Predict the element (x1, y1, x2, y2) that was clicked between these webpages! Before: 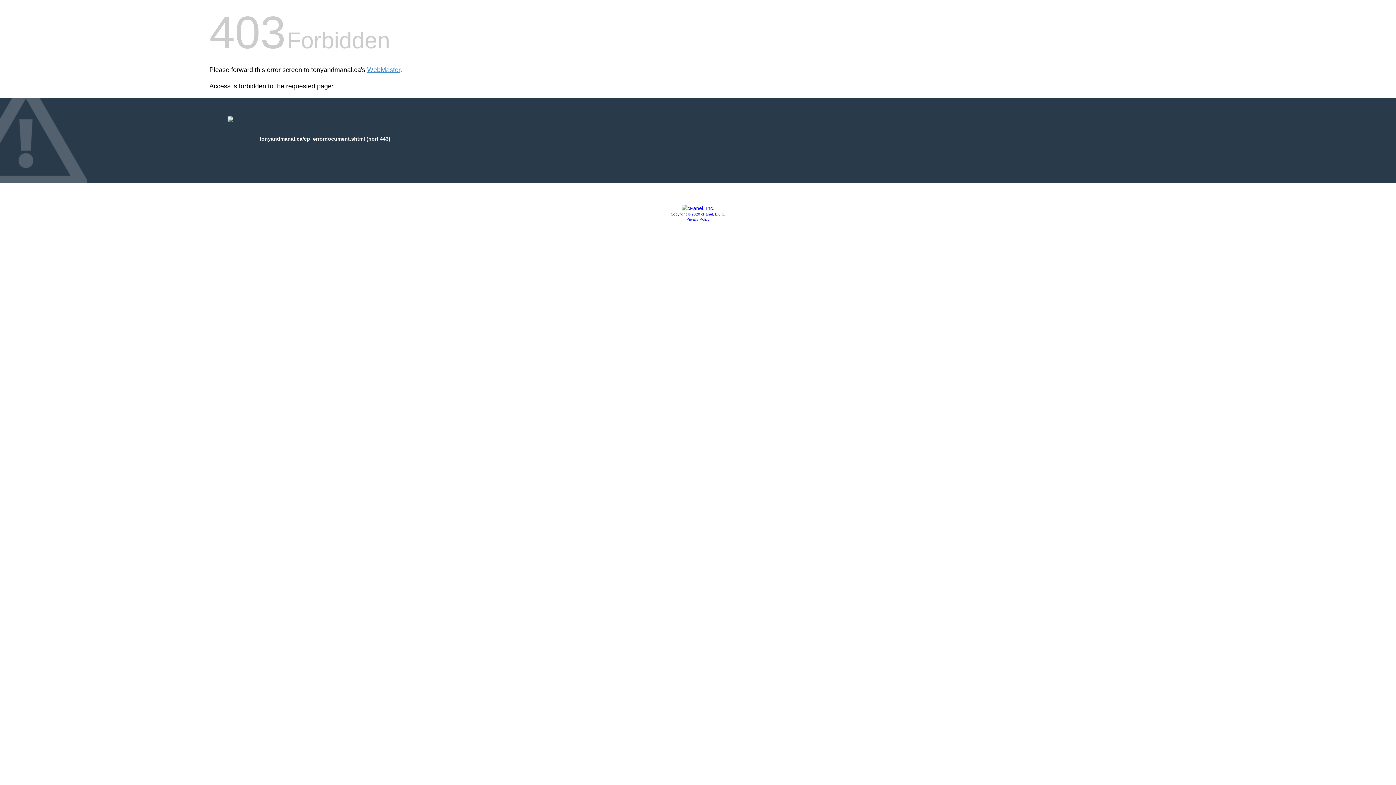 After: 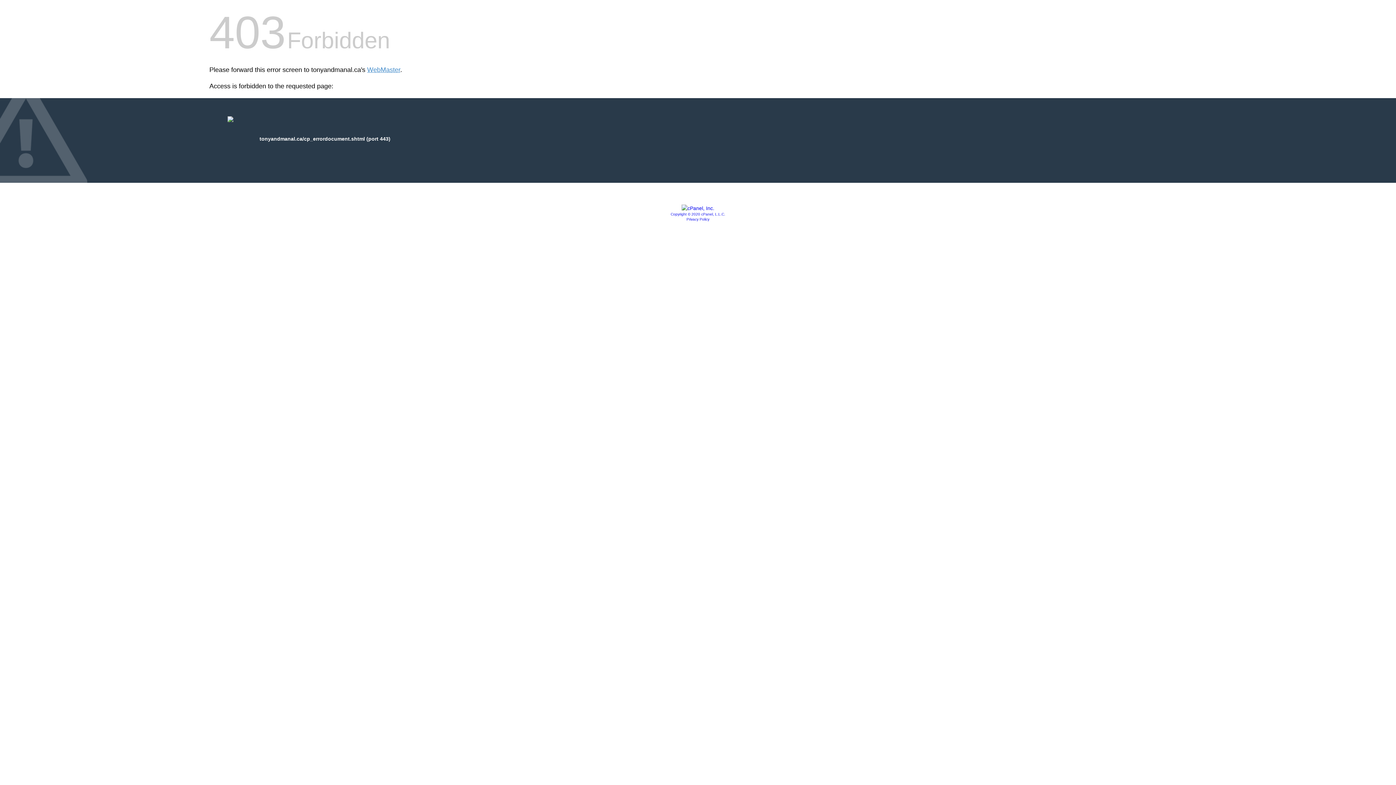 Action: bbox: (670, 212, 725, 216) label: Copyright © 2020 cPanel, L.L.C.